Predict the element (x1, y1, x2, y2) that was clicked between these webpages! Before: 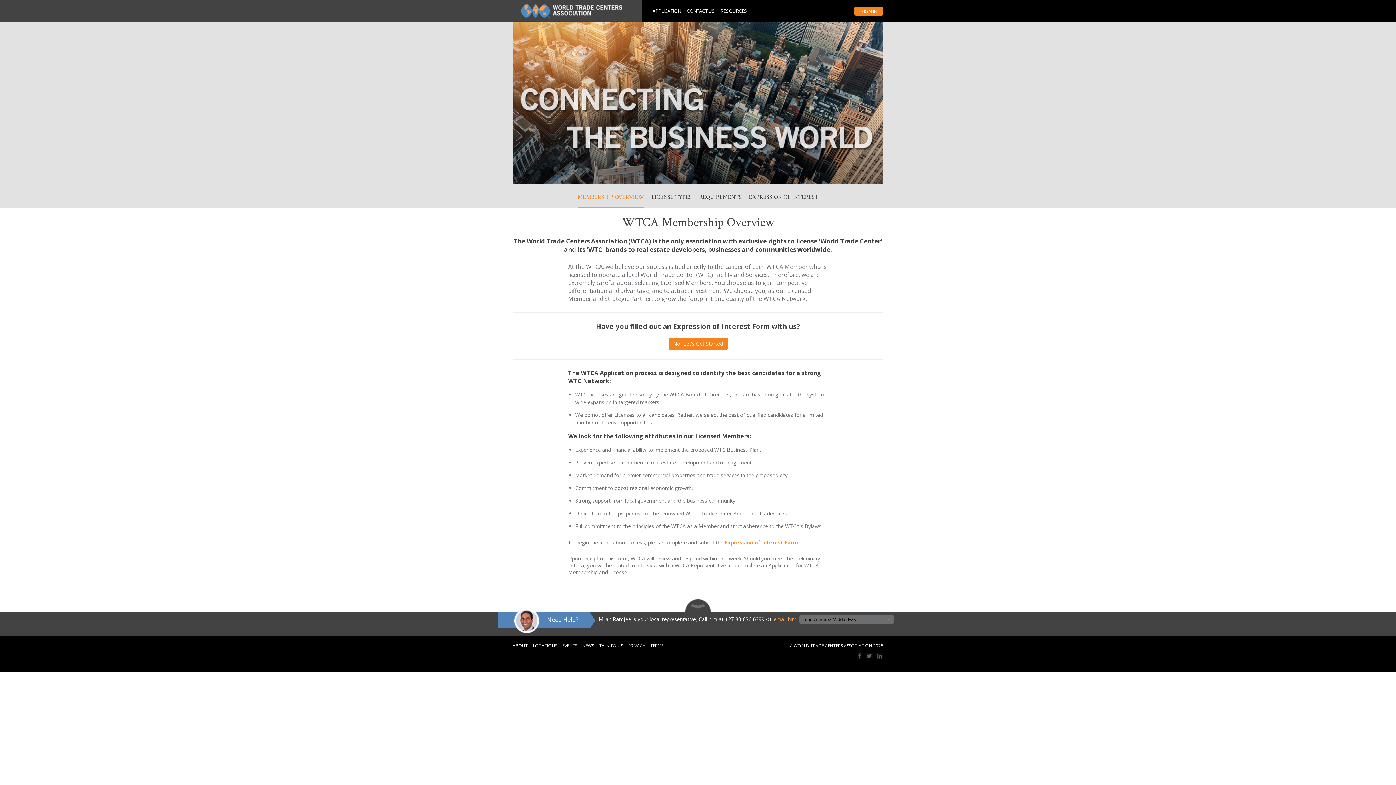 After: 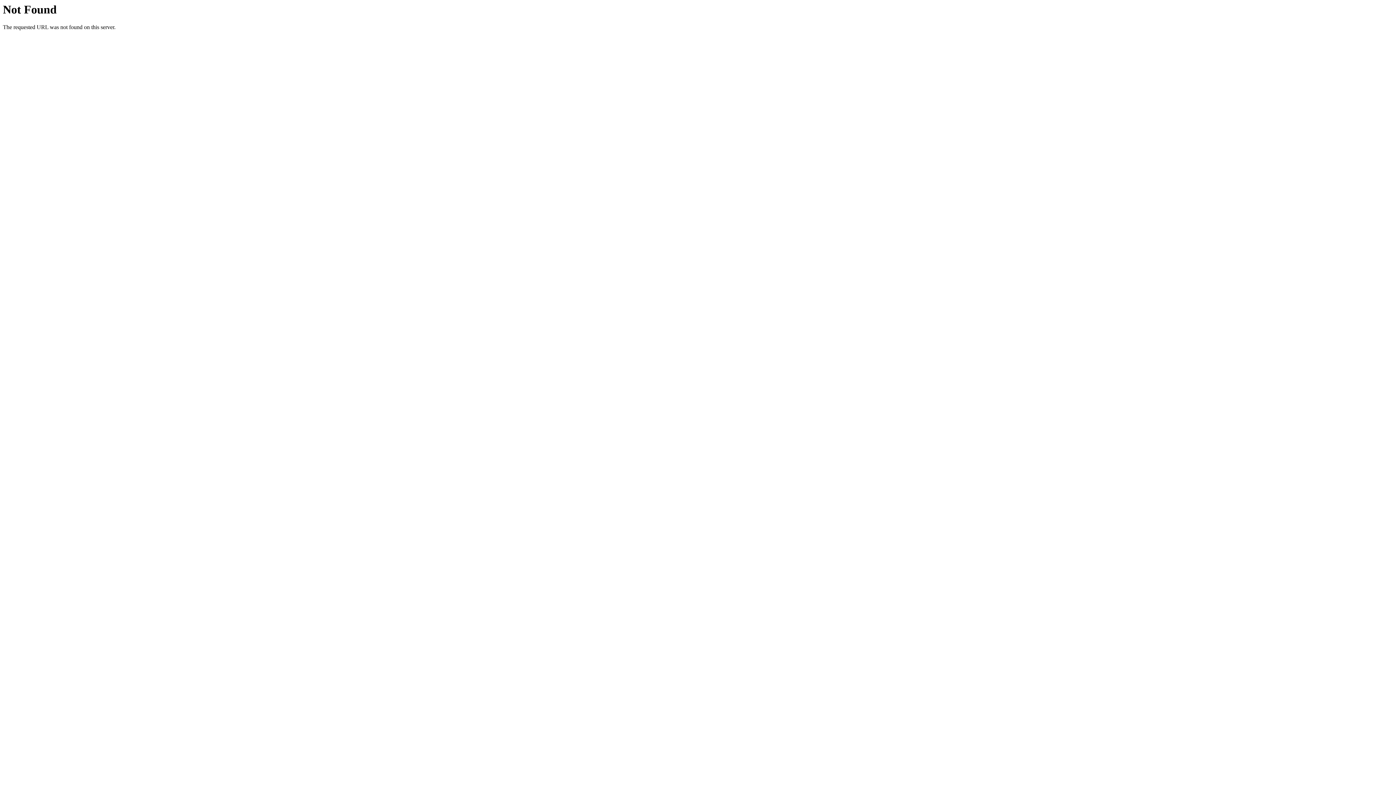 Action: label: RESOURCES bbox: (720, 7, 747, 14)